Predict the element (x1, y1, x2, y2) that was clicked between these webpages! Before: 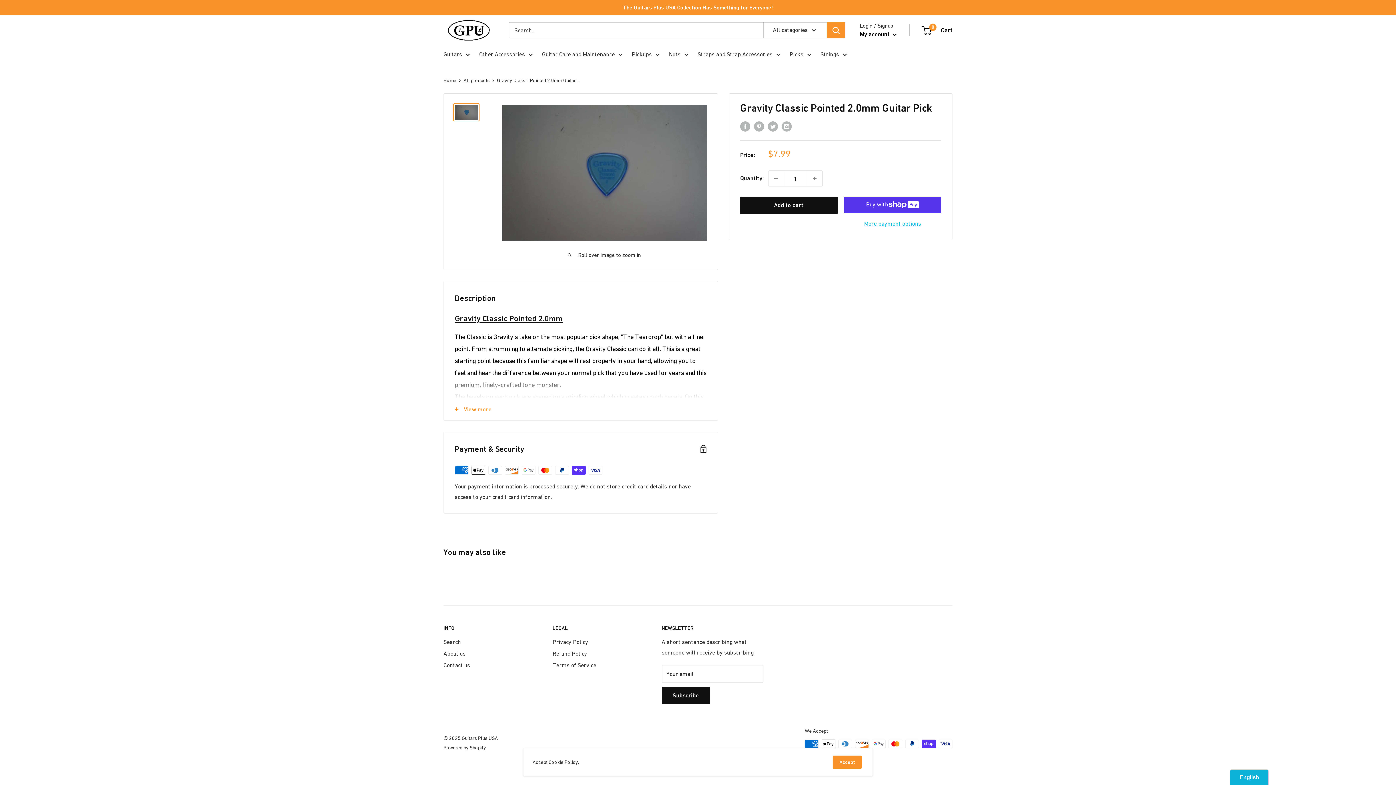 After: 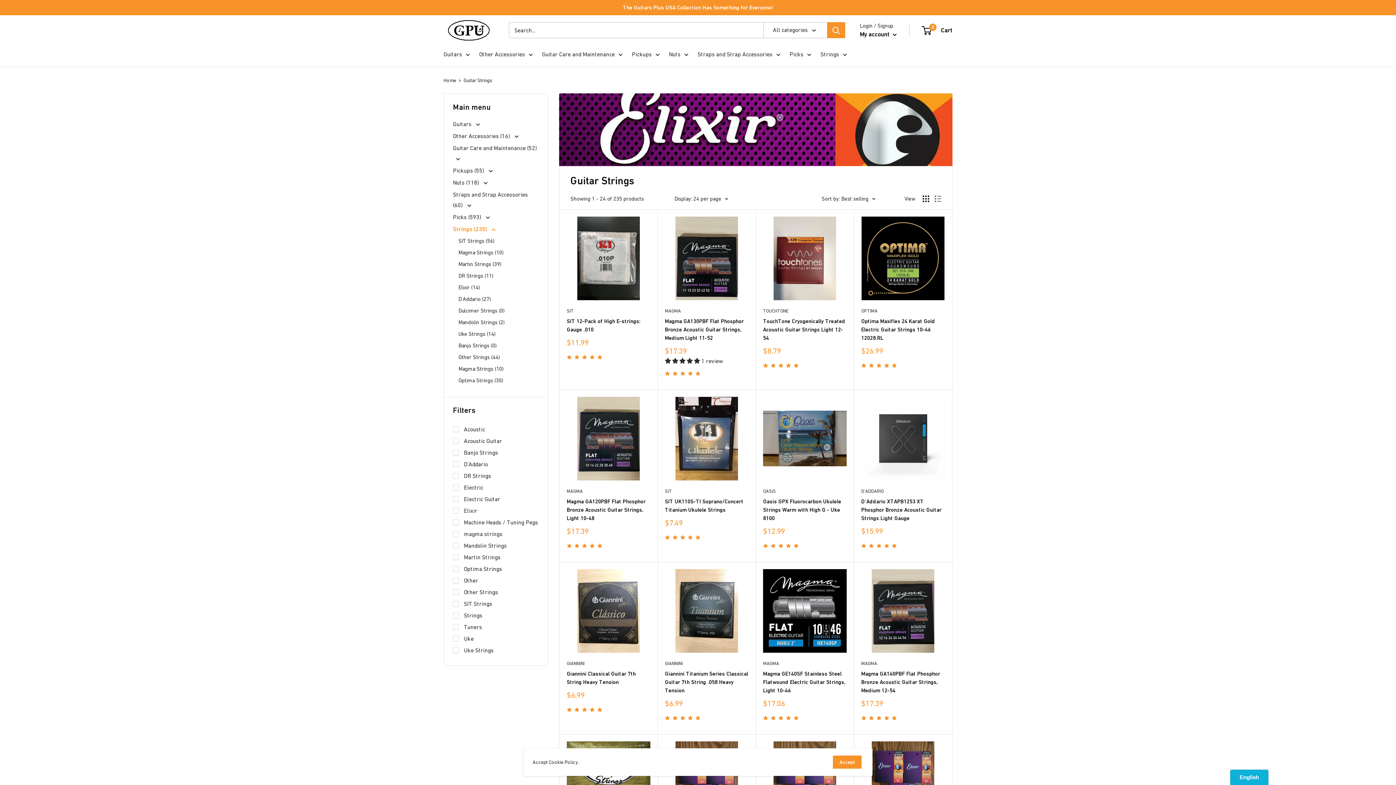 Action: label: Strings bbox: (820, 48, 847, 59)